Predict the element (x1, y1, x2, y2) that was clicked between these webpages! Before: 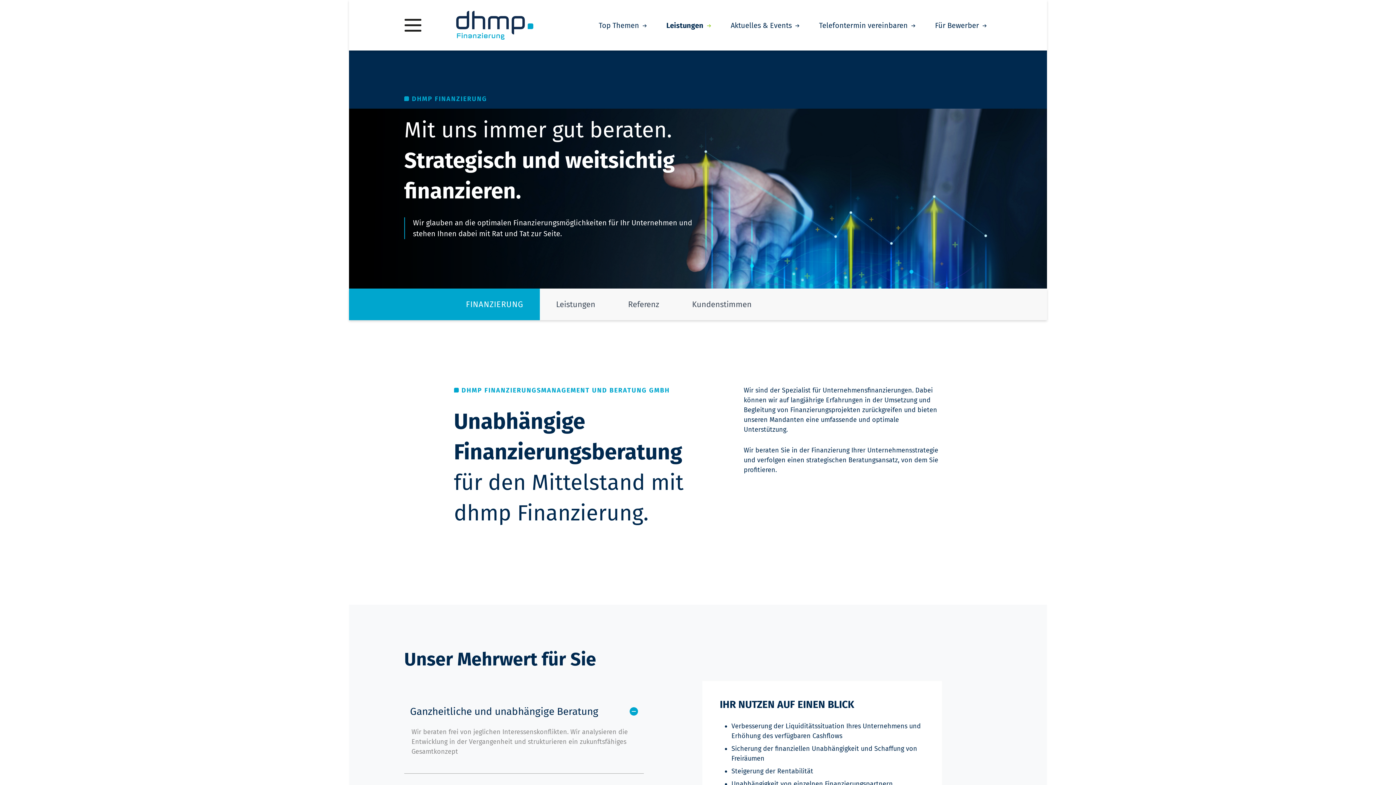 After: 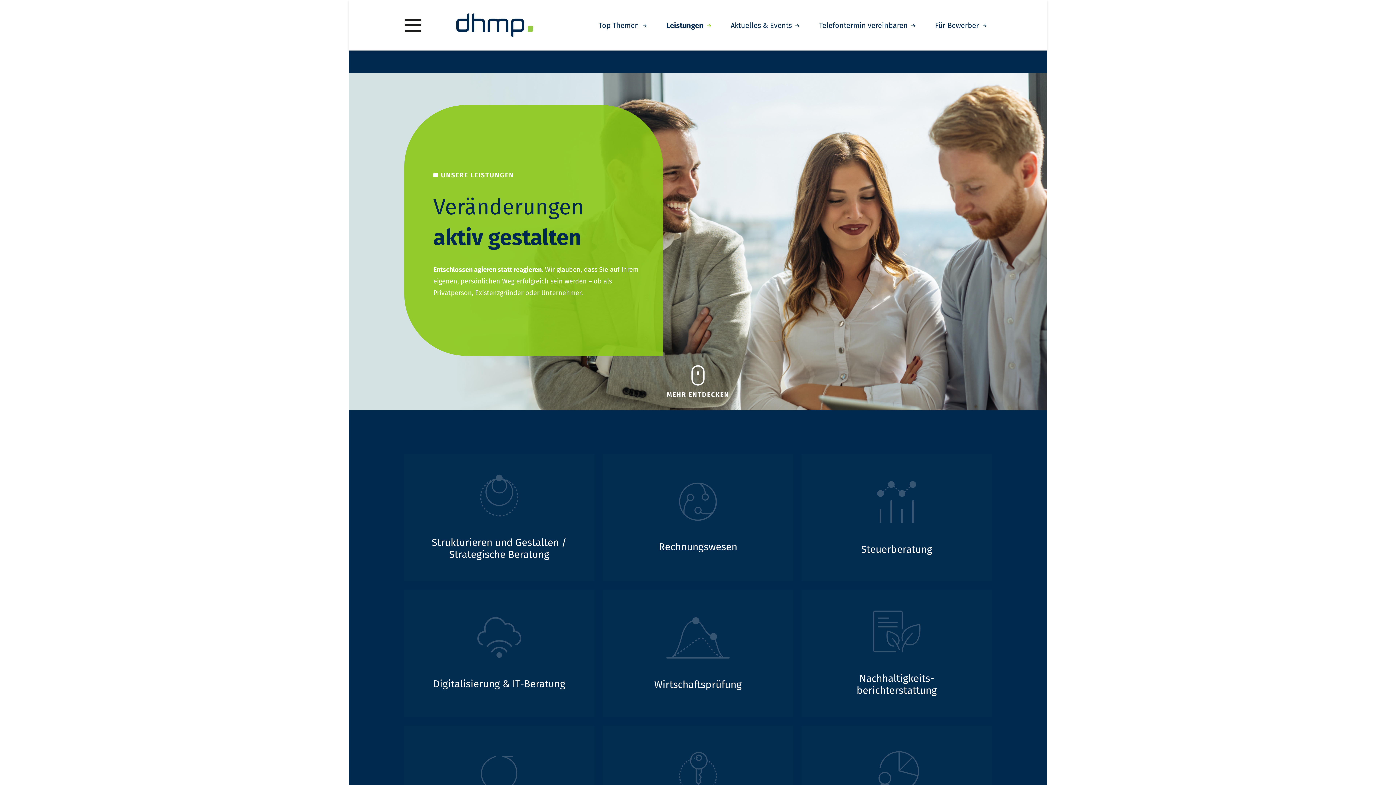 Action: label: Leistungen bbox: (666, 20, 716, 29)